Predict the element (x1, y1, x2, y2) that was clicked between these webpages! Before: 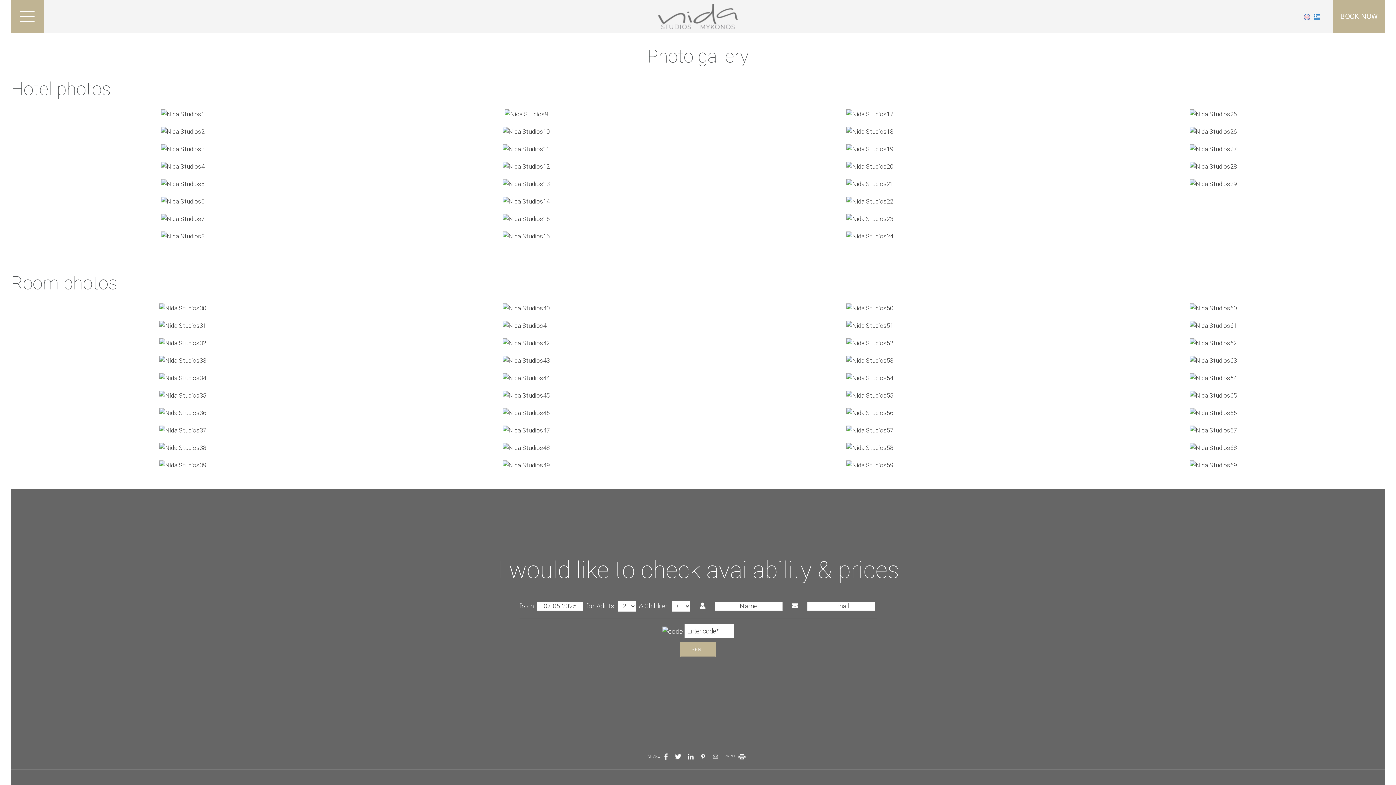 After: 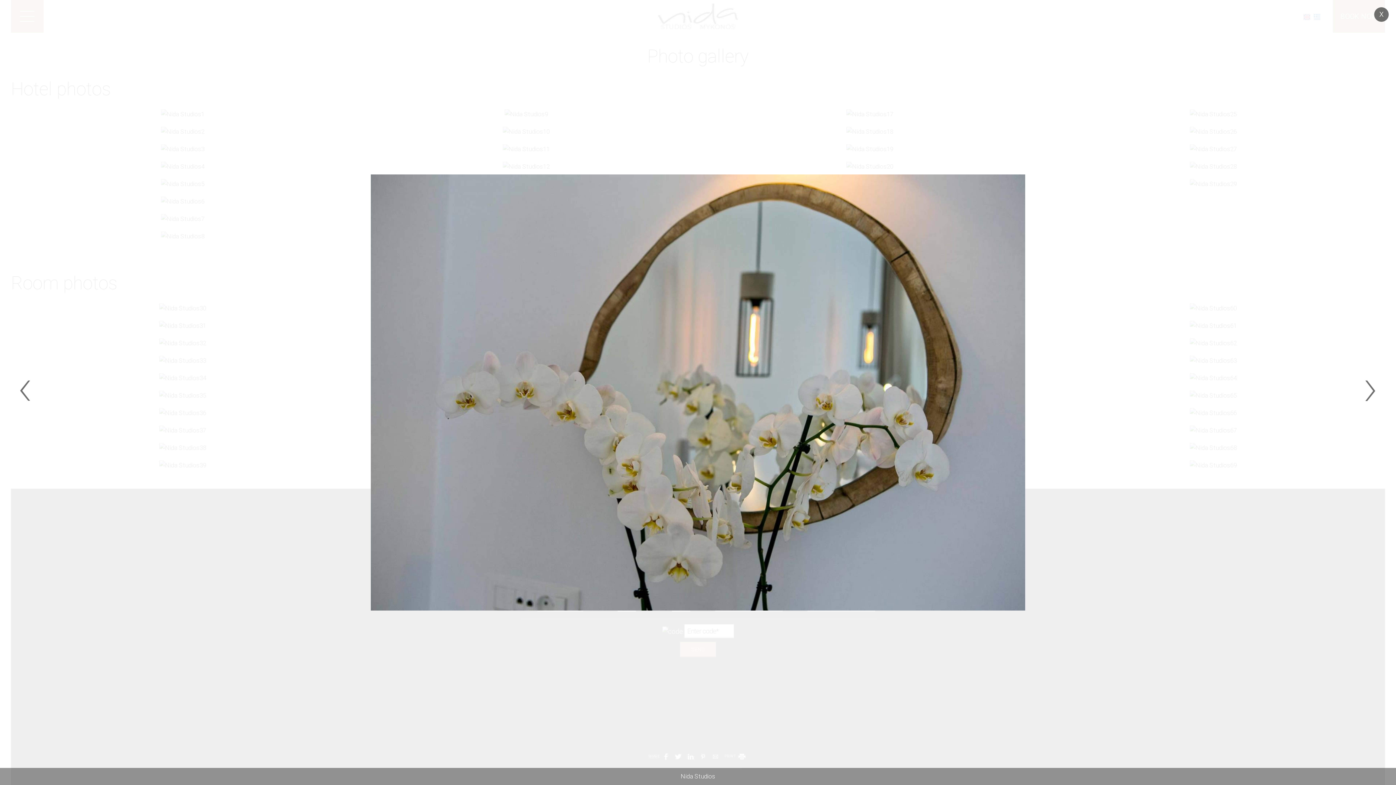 Action: bbox: (502, 374, 549, 381)